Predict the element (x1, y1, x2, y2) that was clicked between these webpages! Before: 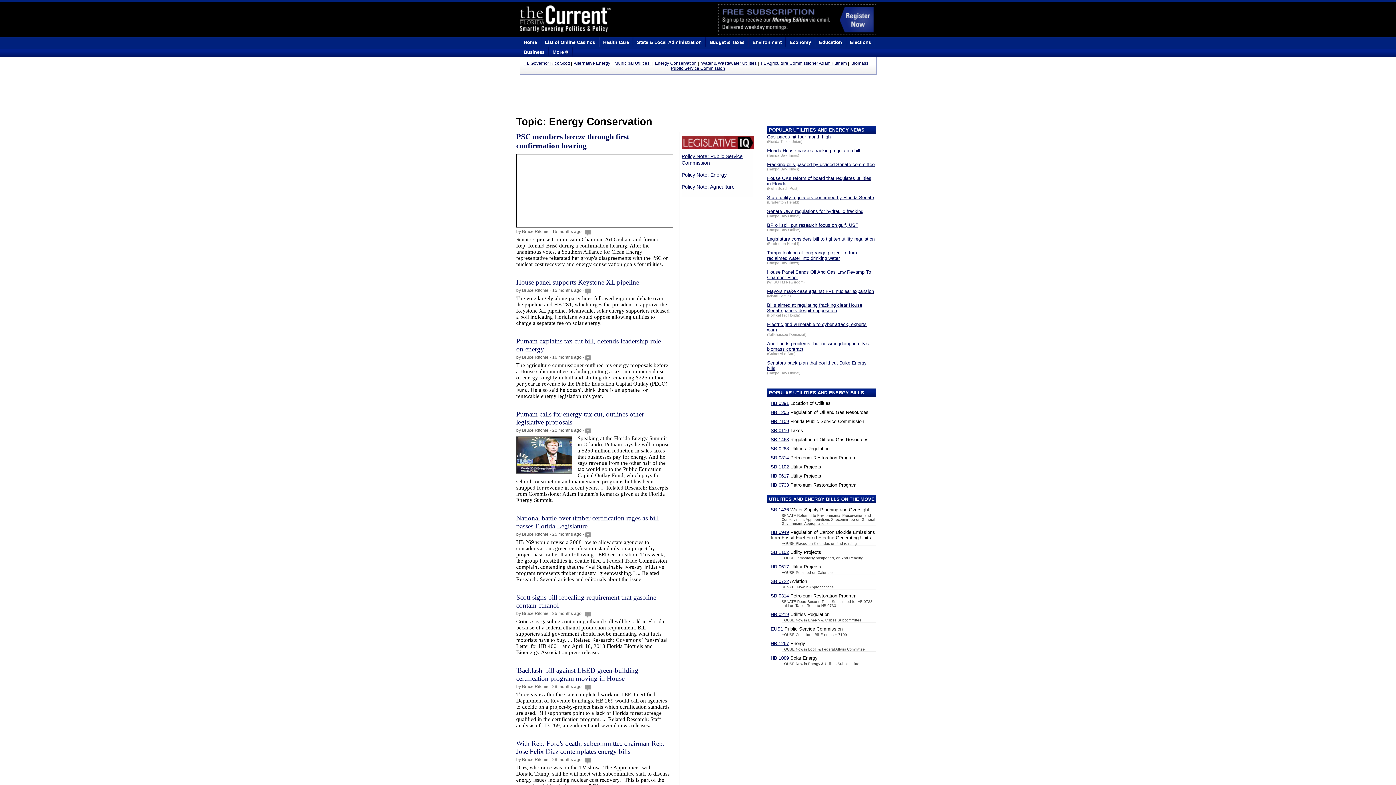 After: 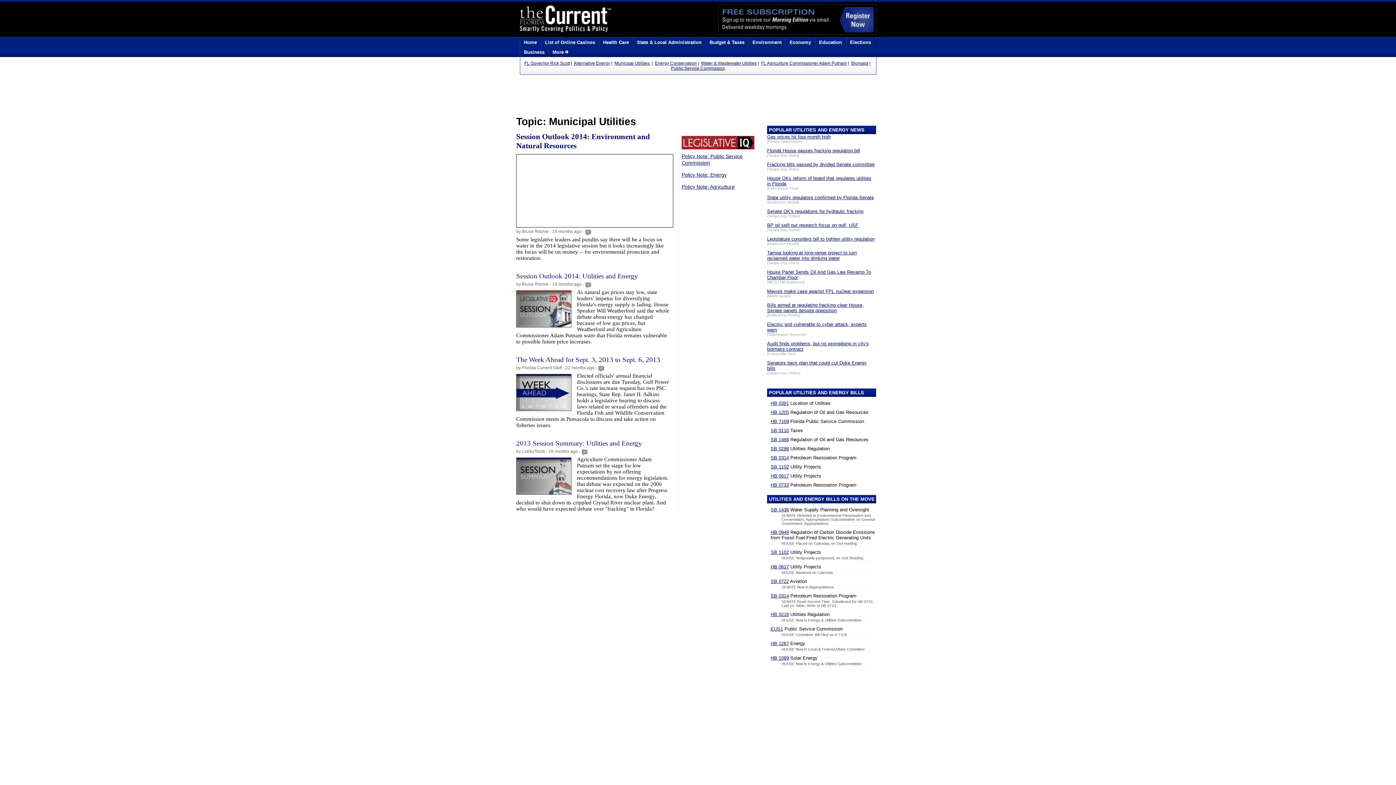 Action: bbox: (614, 60, 650, 65) label: Municipal Utilities 